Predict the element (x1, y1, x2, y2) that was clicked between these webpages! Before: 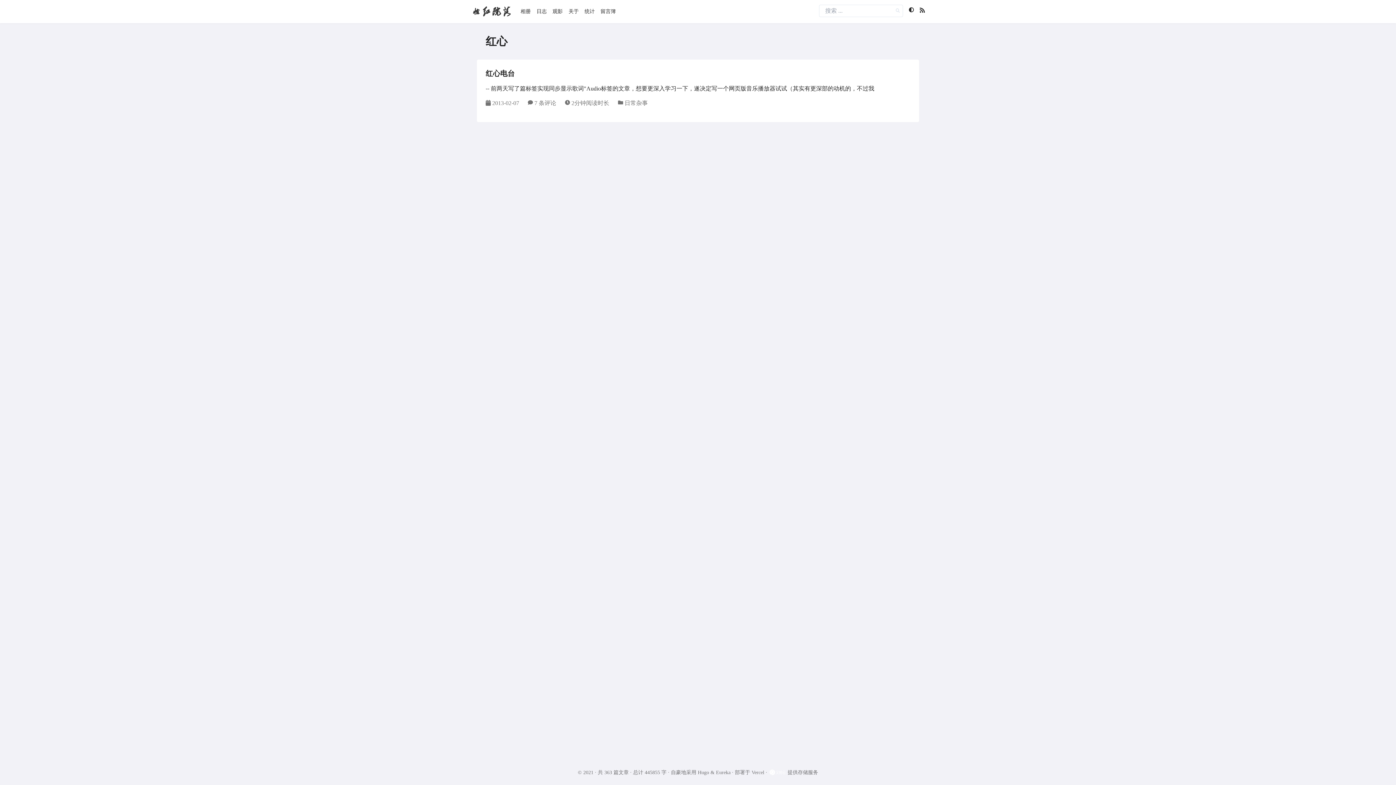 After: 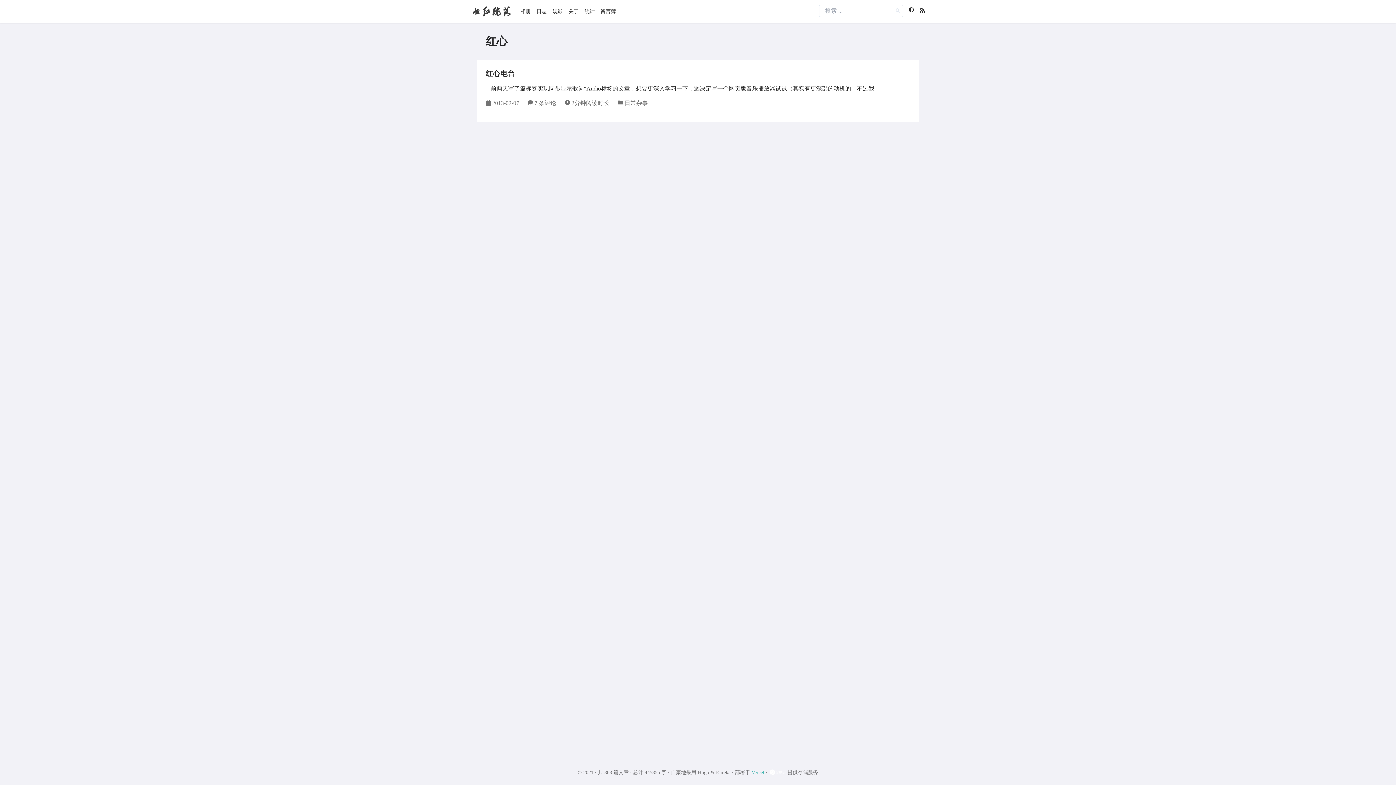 Action: label: Vercel bbox: (751, 770, 764, 775)